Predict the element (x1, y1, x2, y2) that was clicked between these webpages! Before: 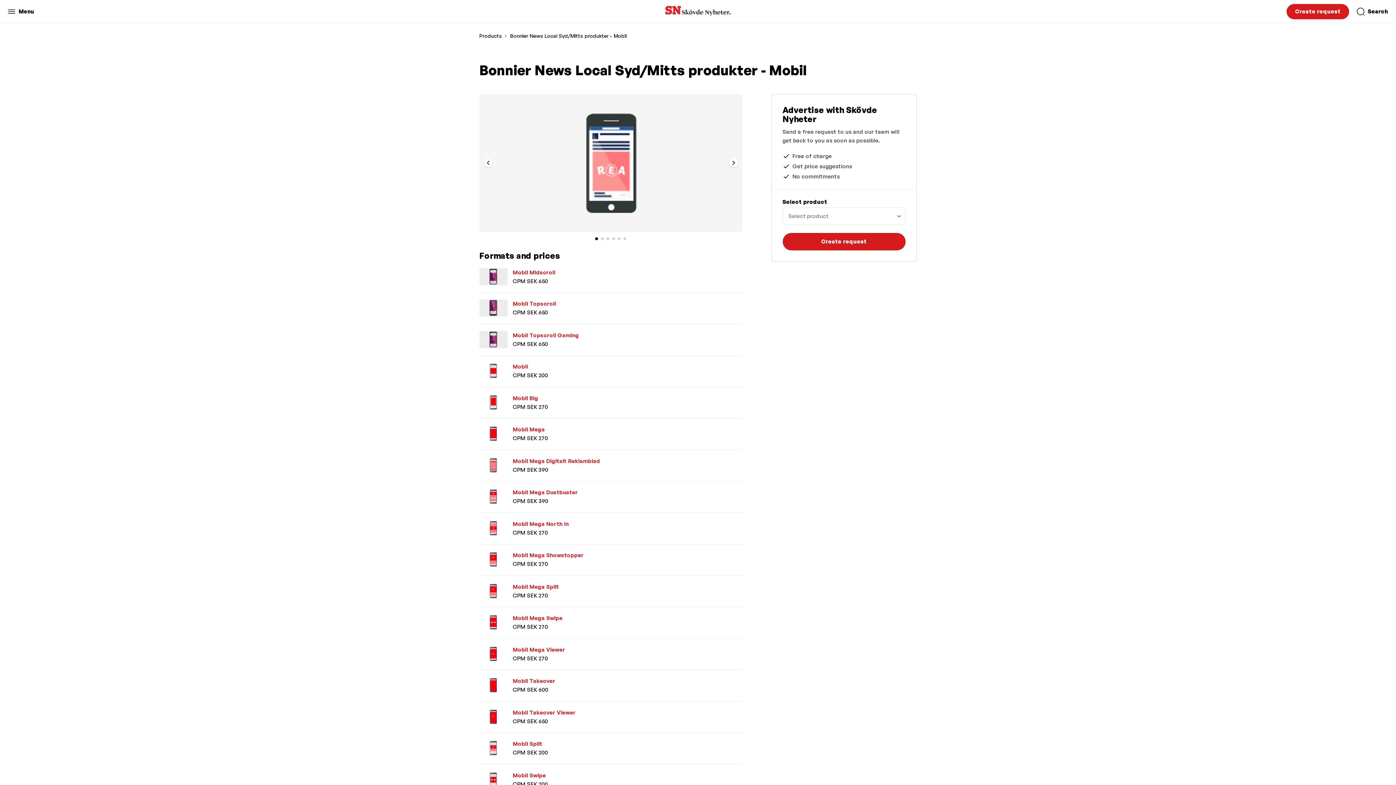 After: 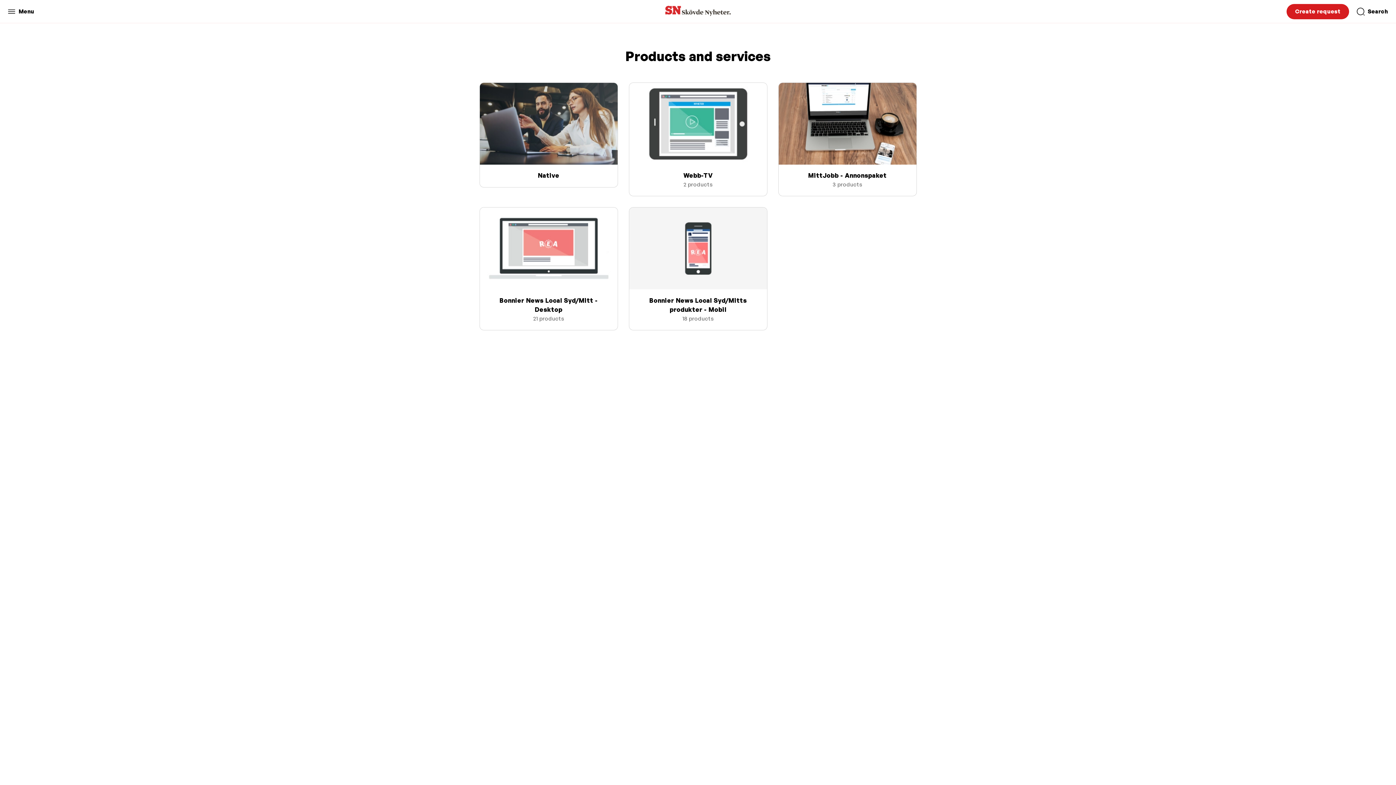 Action: label: Products bbox: (479, 33, 502, 38)